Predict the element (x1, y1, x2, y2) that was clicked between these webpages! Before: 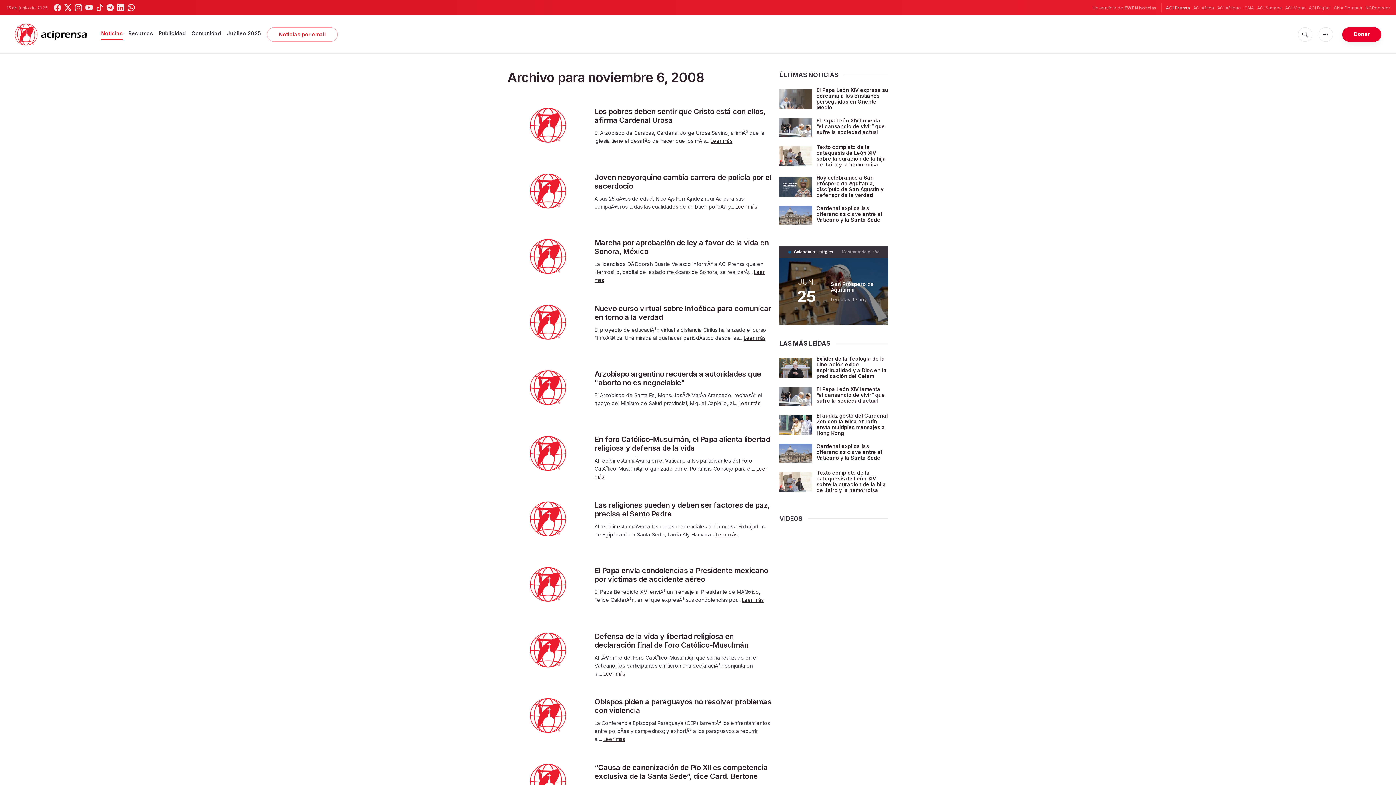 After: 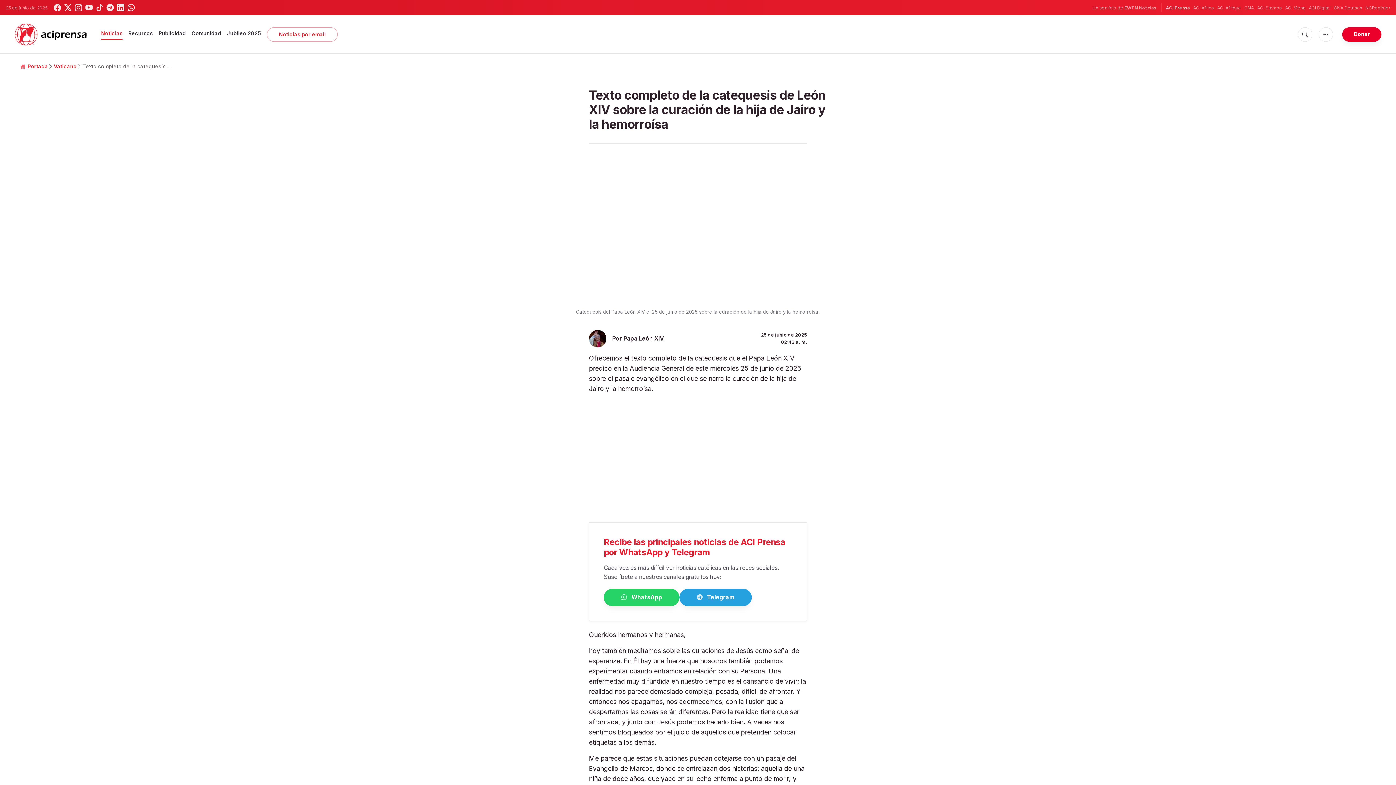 Action: bbox: (779, 145, 812, 167)